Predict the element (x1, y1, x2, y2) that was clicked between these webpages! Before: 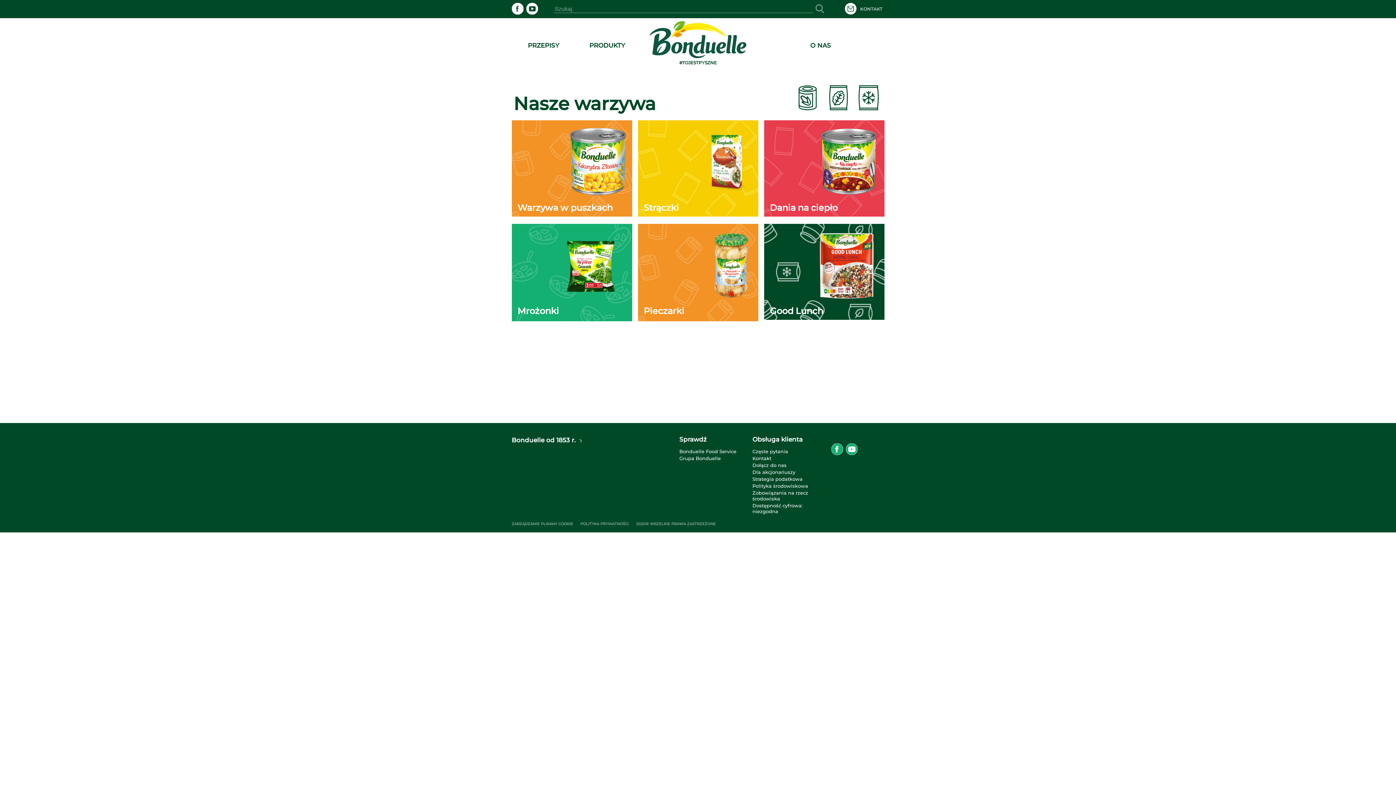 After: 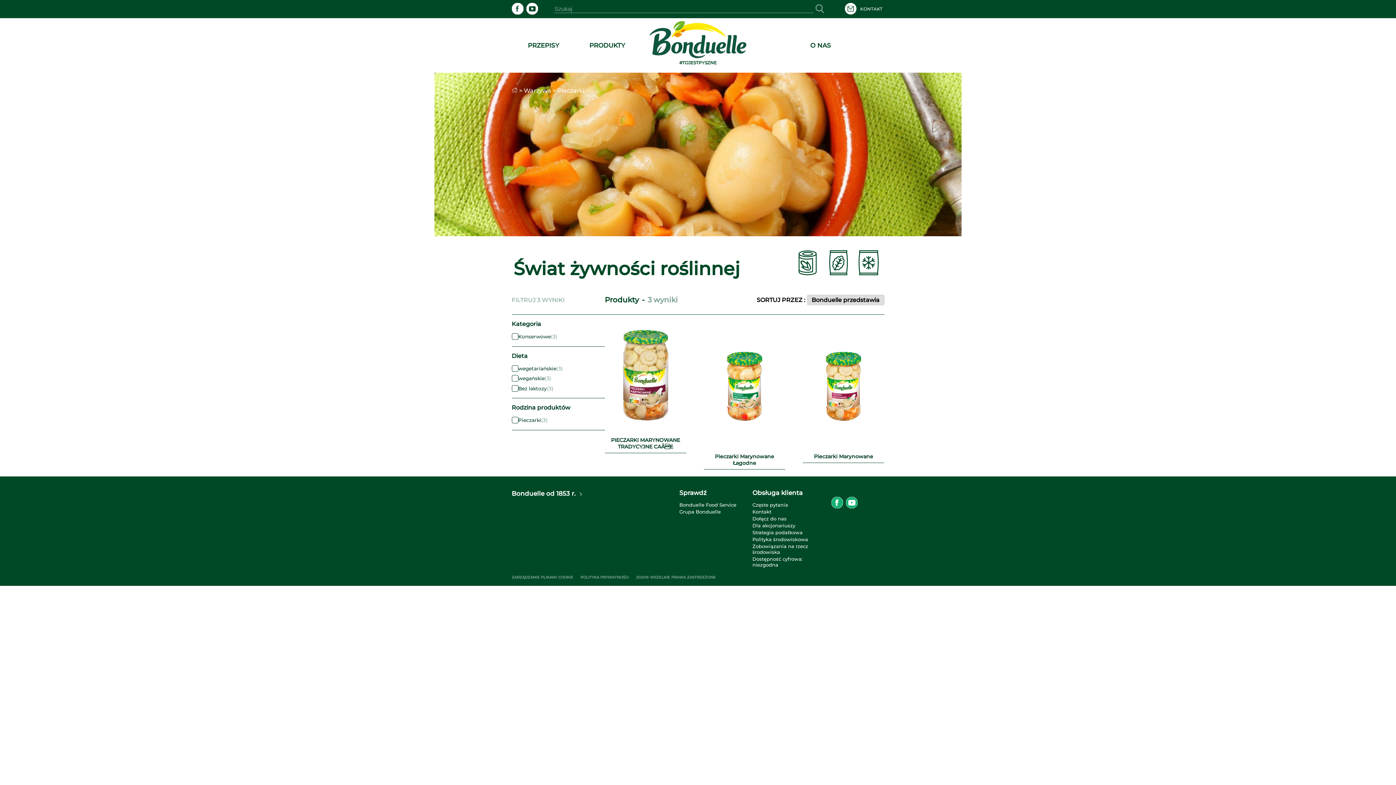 Action: bbox: (638, 223, 758, 321) label: Pieczarki